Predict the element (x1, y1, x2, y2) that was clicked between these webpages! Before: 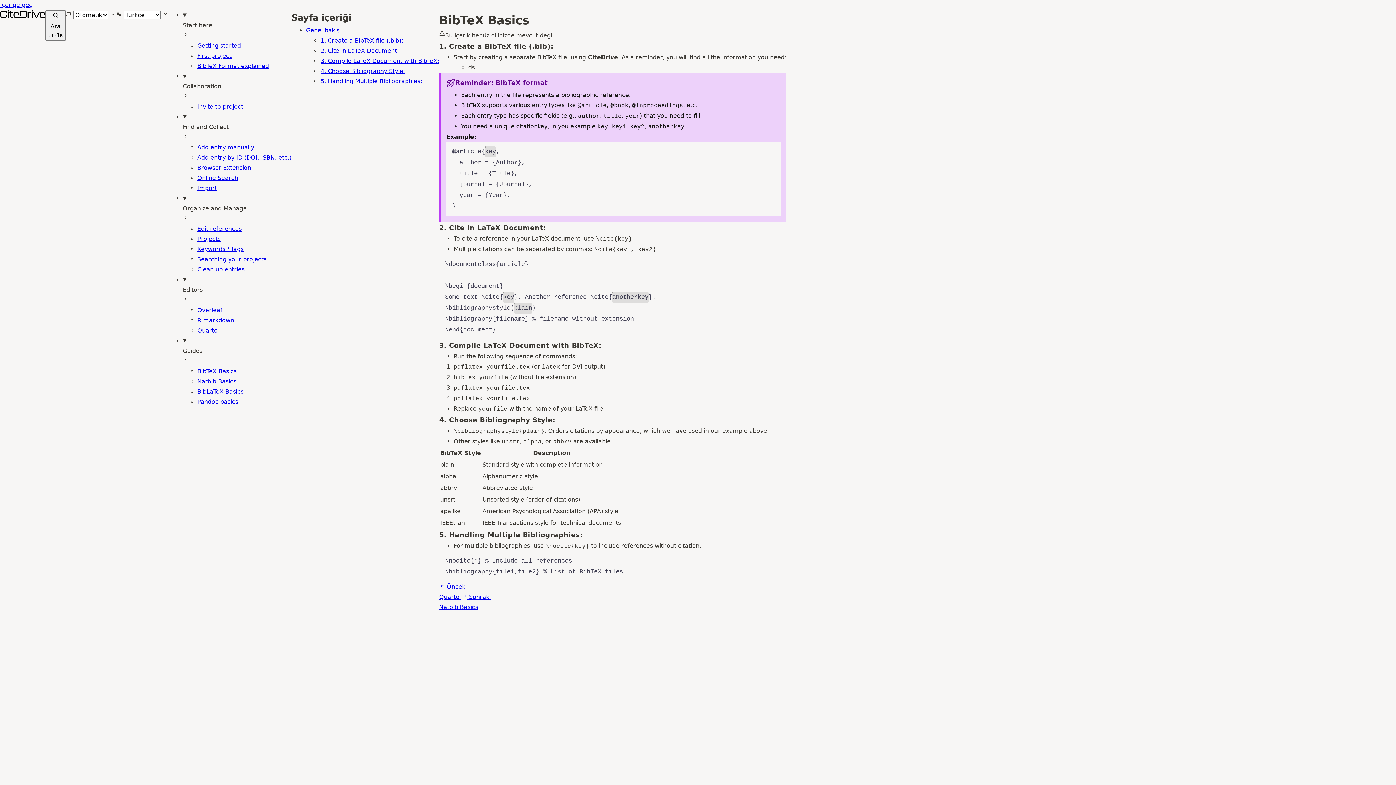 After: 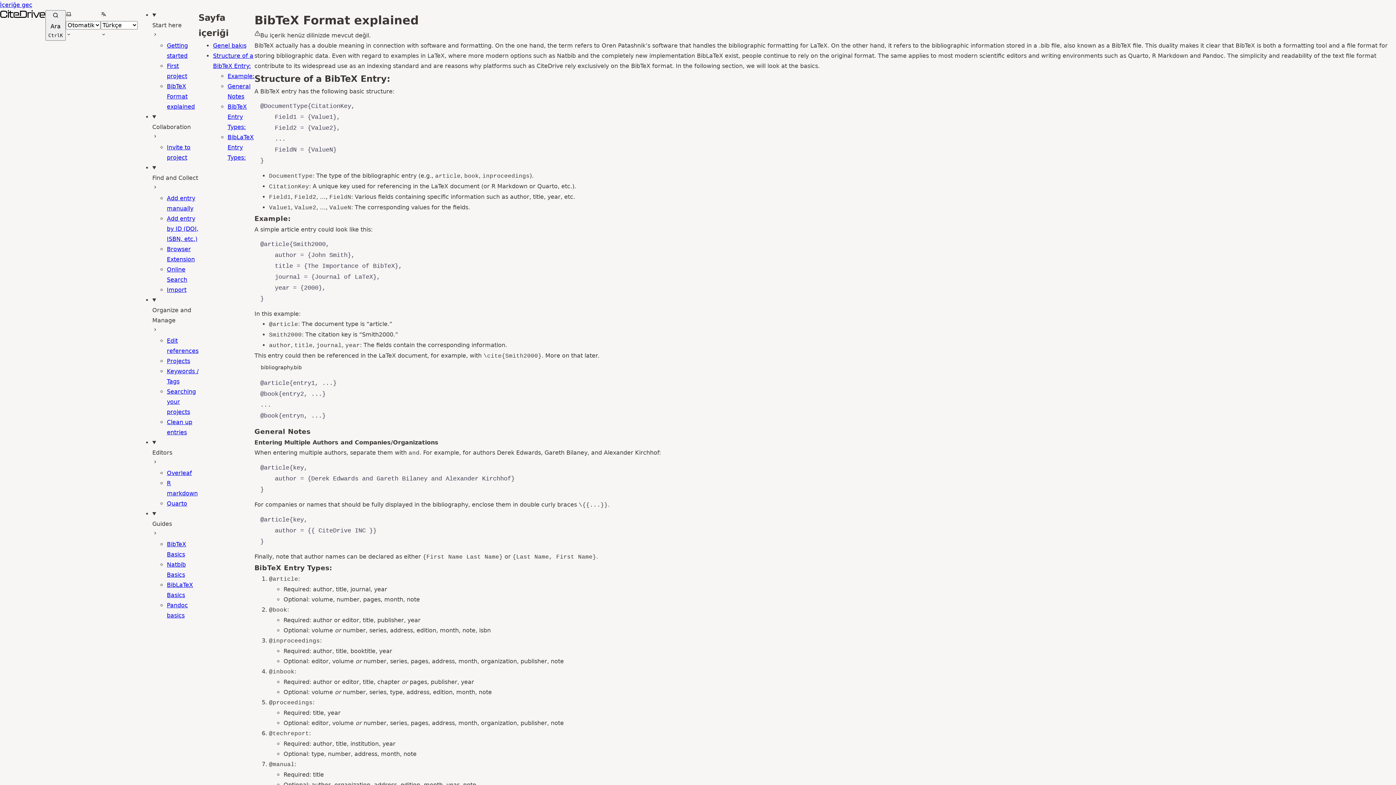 Action: label: BibTeX Format explained bbox: (197, 62, 269, 69)